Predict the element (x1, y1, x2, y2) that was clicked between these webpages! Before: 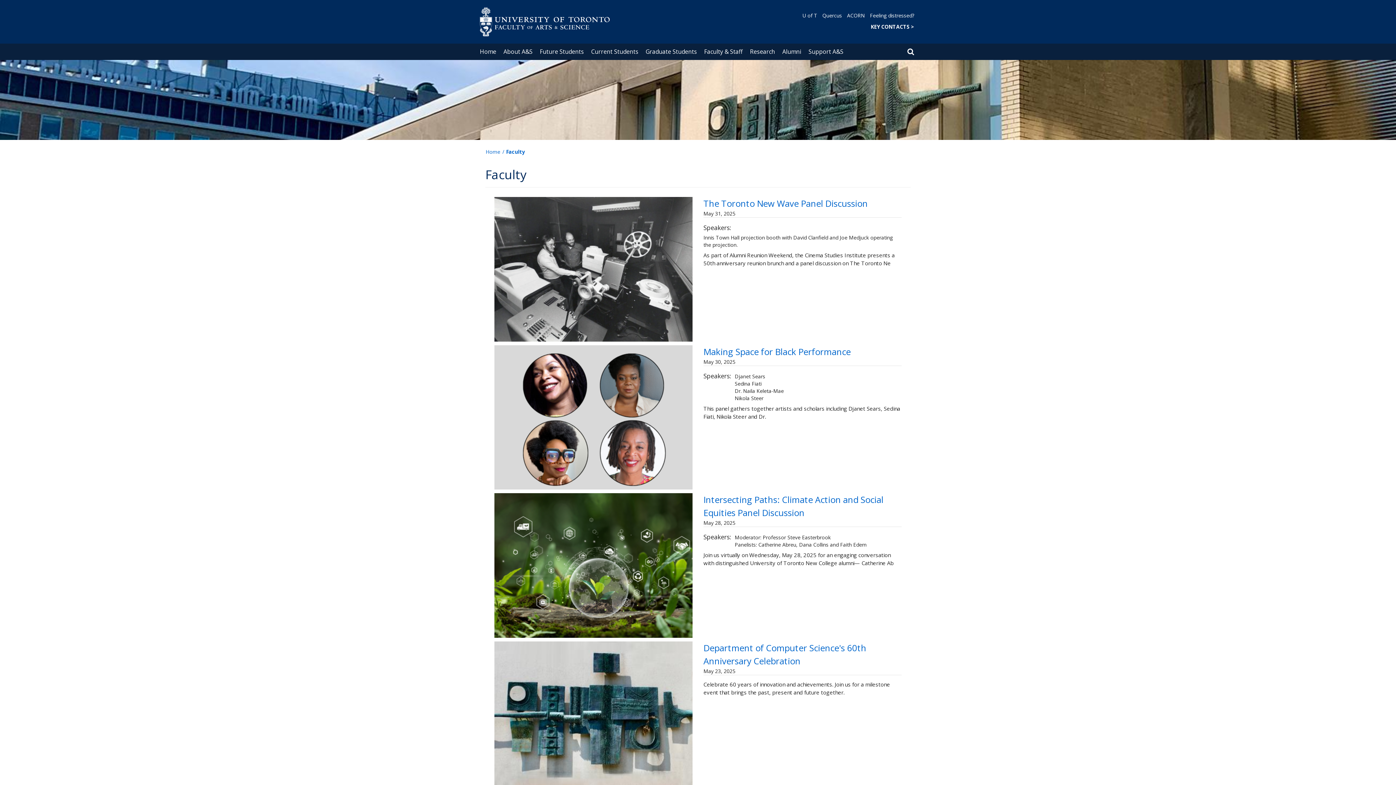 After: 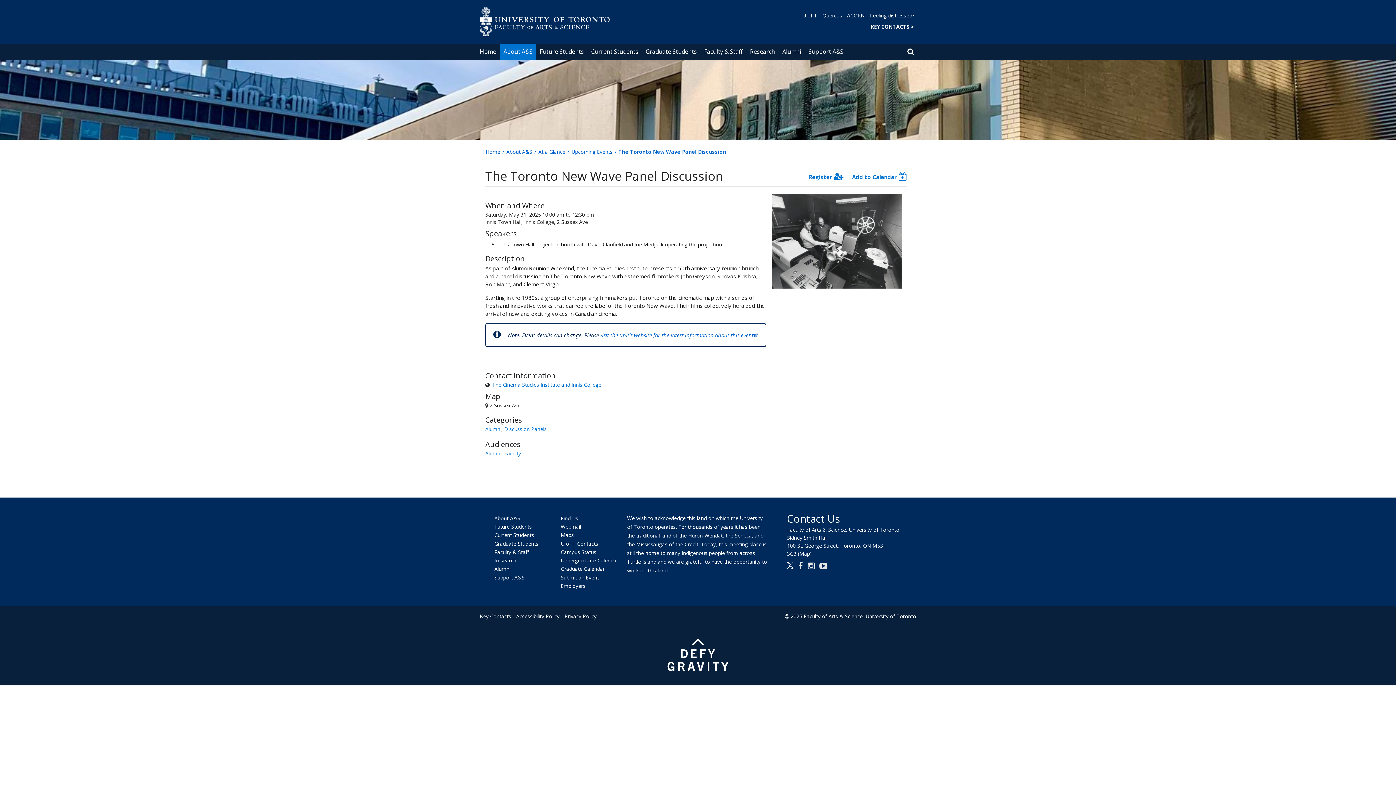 Action: bbox: (494, 265, 692, 272)